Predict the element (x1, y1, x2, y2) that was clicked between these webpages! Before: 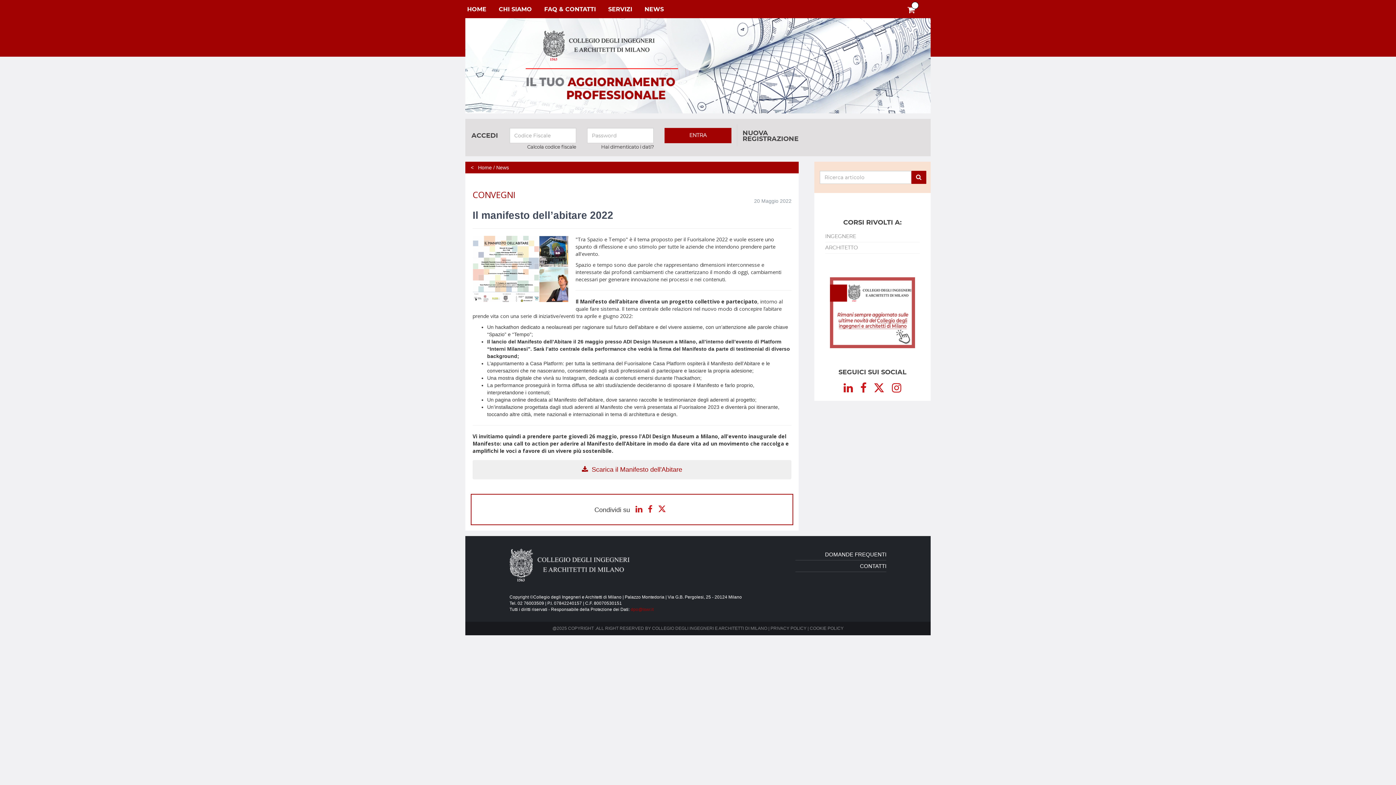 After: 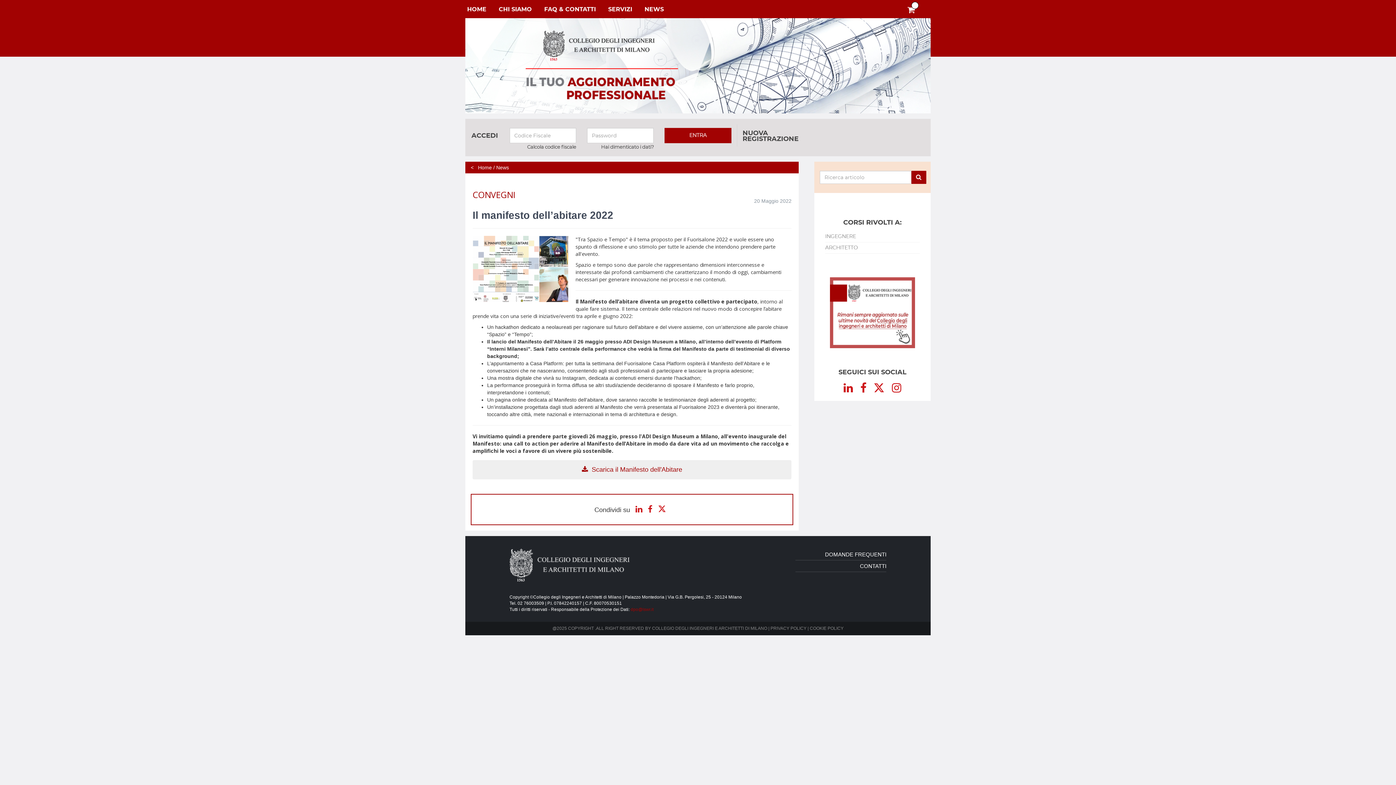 Action: label:   bbox: (871, 387, 889, 393)